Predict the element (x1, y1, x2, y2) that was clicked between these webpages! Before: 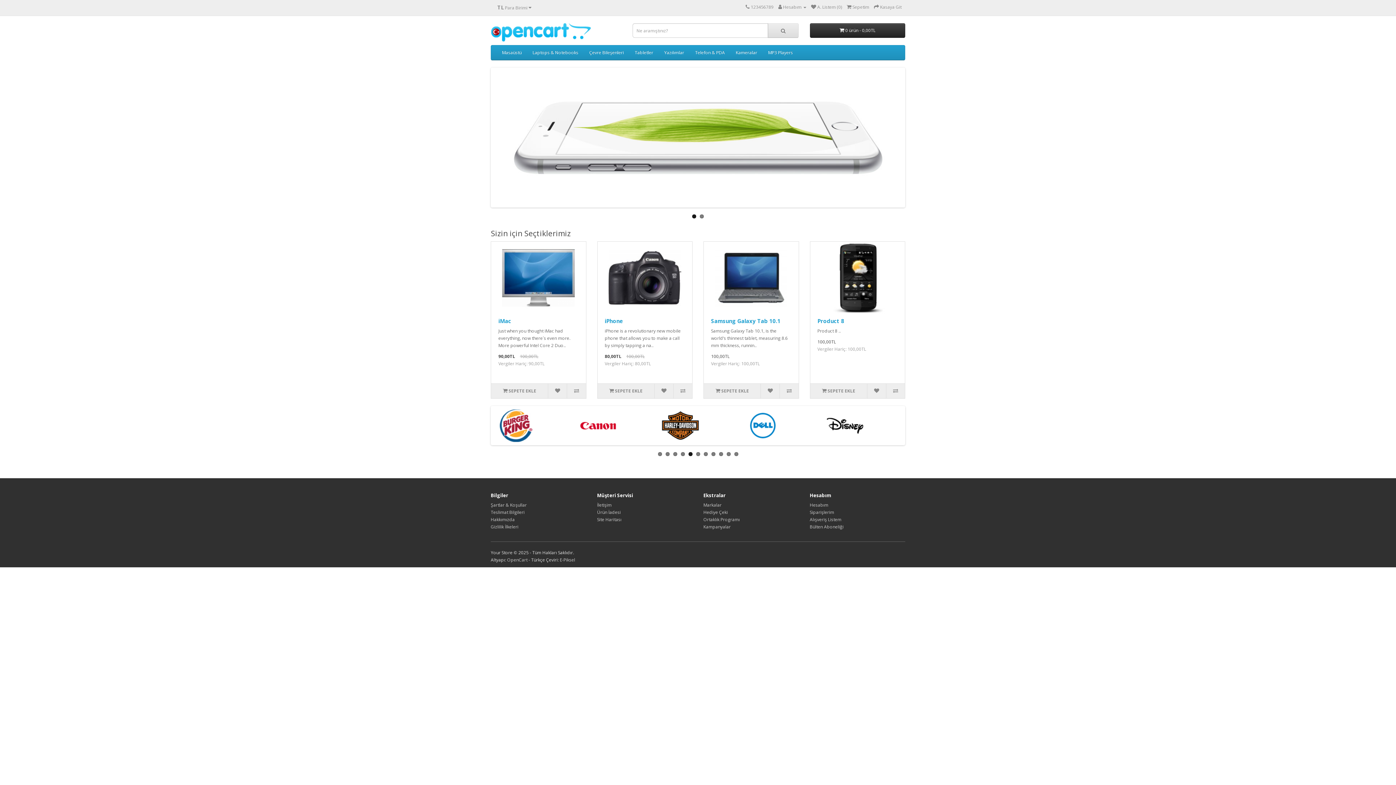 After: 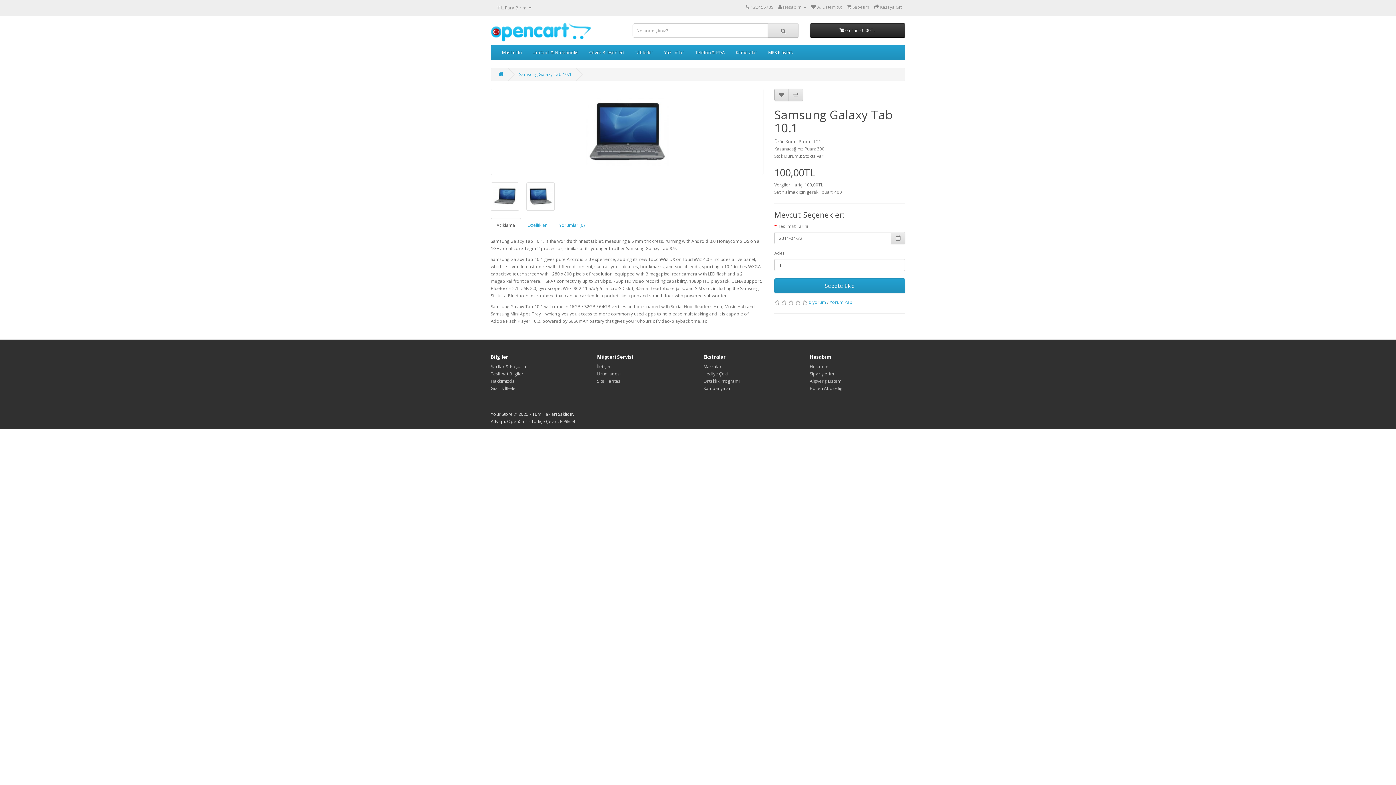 Action: label:  SEPETE EKLE bbox: (704, 384, 760, 398)